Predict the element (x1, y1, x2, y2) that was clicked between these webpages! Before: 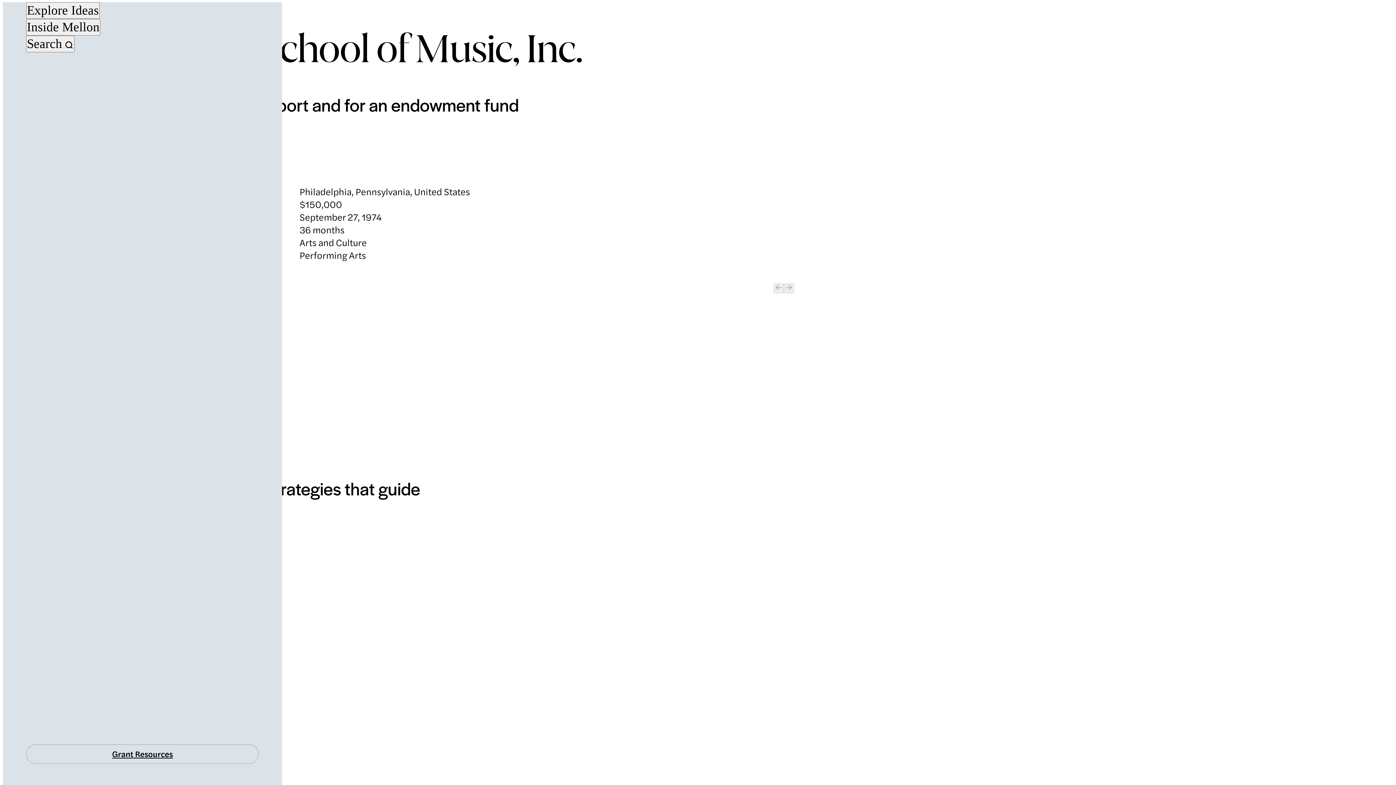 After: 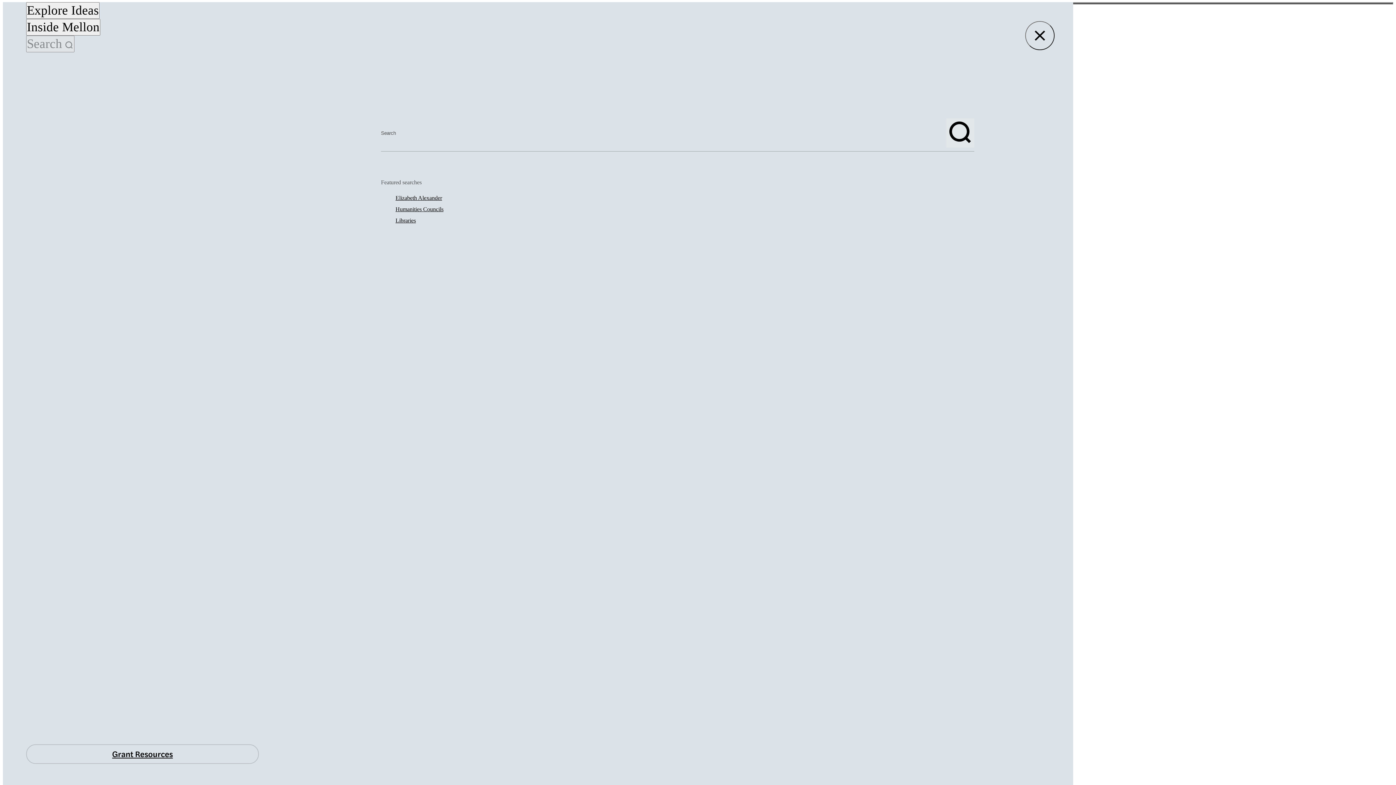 Action: bbox: (26, 35, 74, 52) label: Search